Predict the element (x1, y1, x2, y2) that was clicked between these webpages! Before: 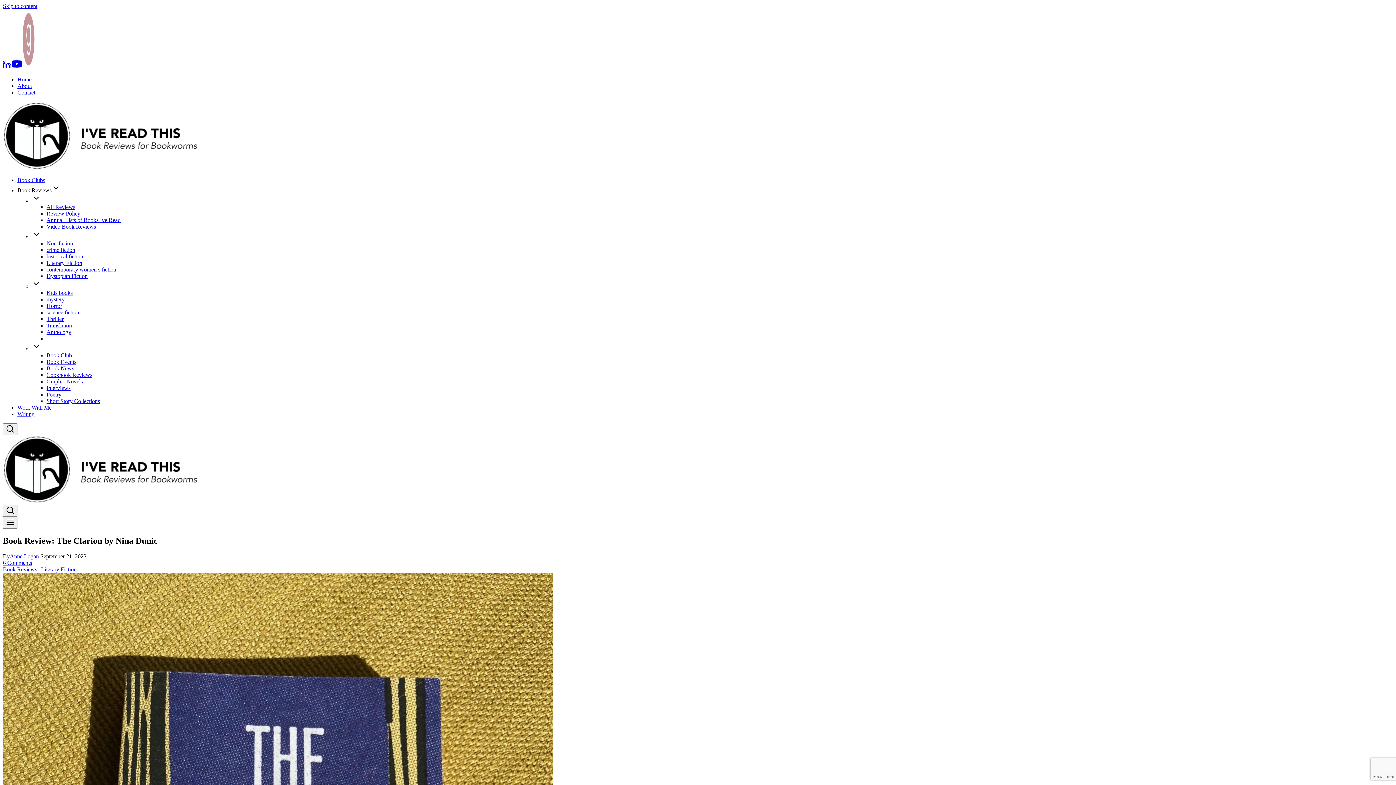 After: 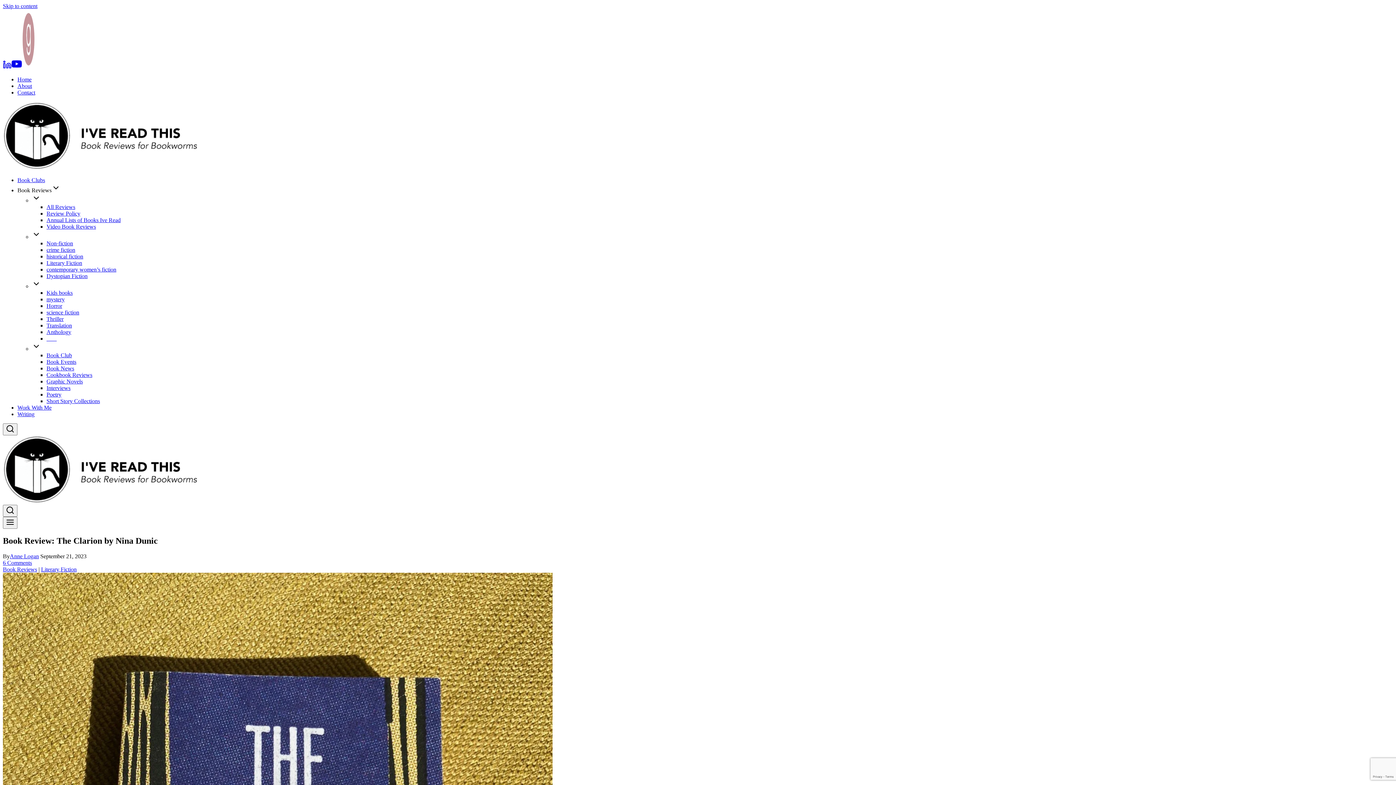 Action: bbox: (17, 187, 60, 193) label: Book Reviews